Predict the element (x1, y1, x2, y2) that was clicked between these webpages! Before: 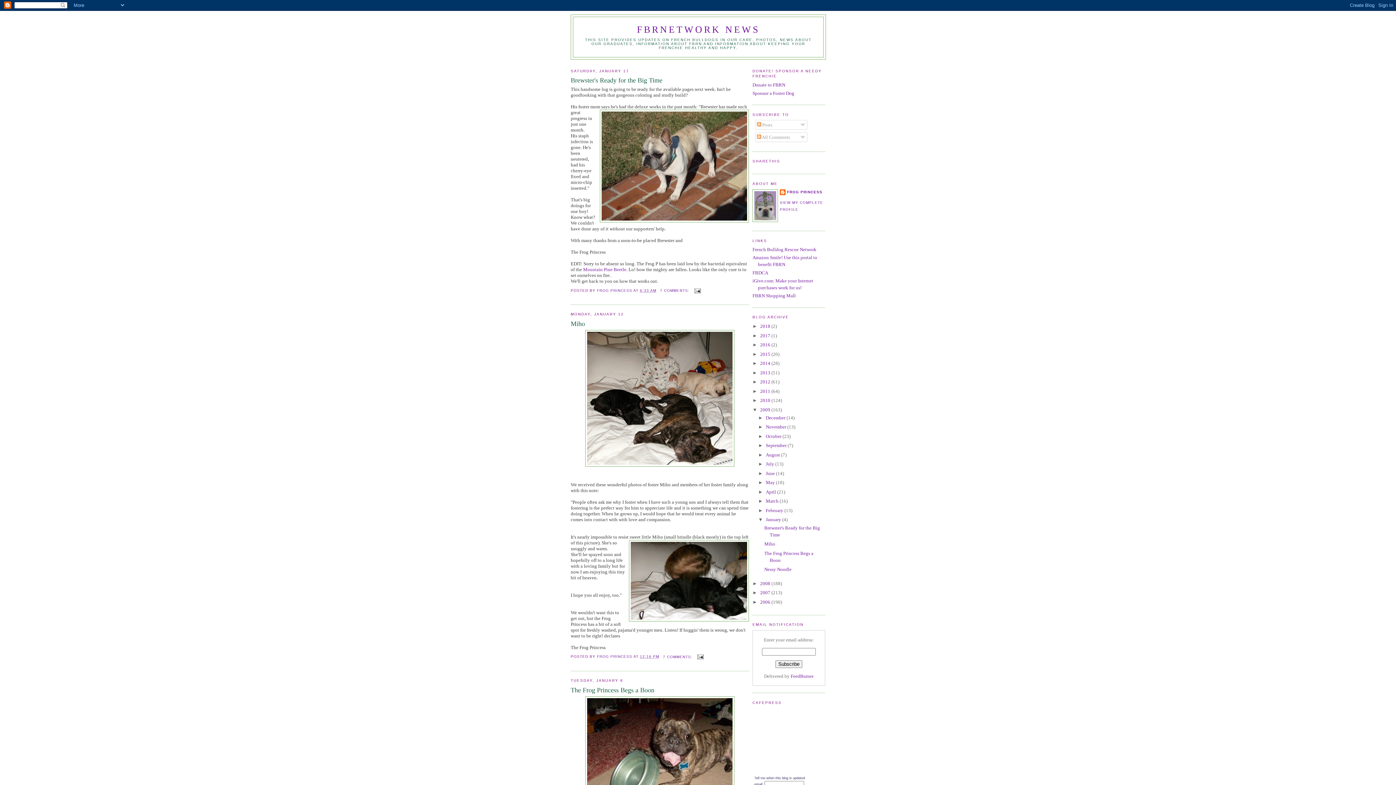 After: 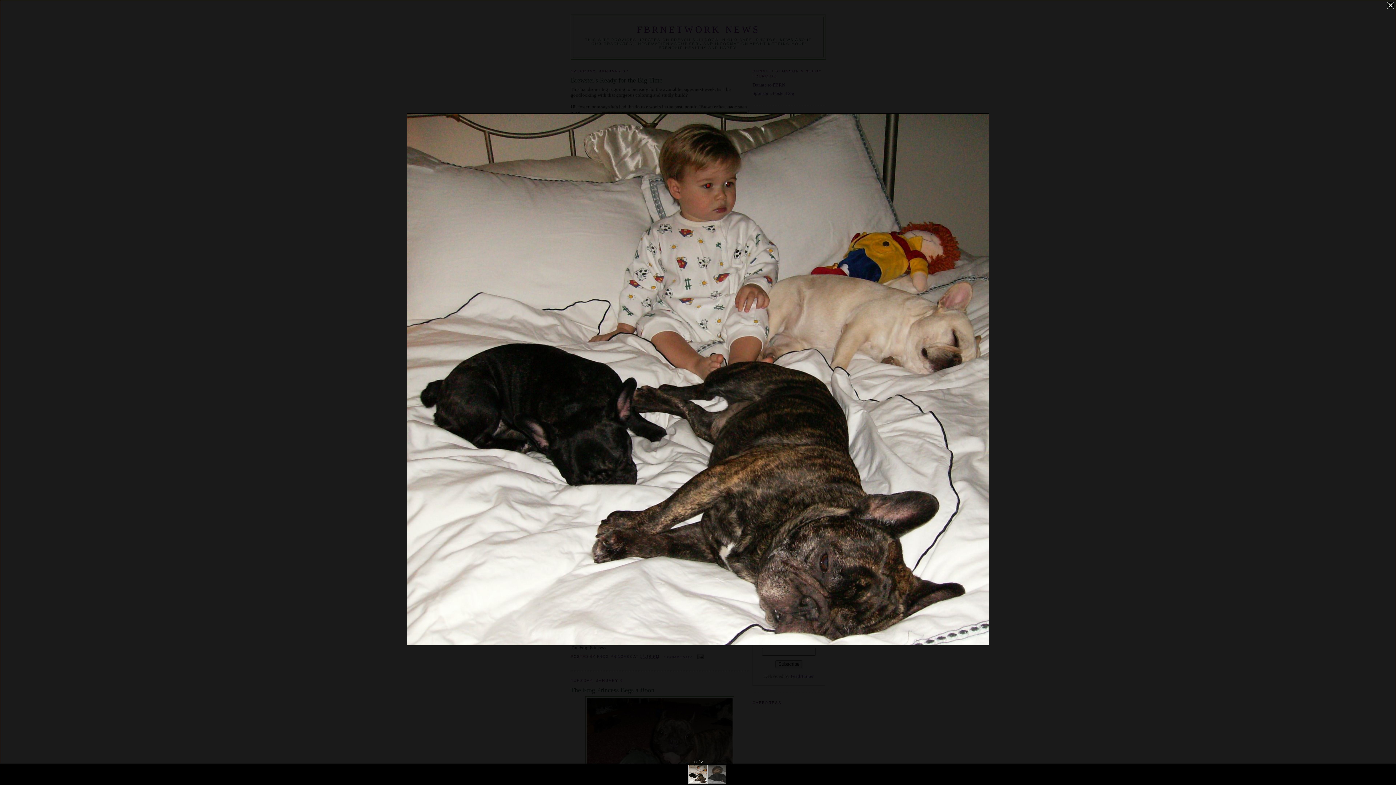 Action: bbox: (570, 330, 749, 466)